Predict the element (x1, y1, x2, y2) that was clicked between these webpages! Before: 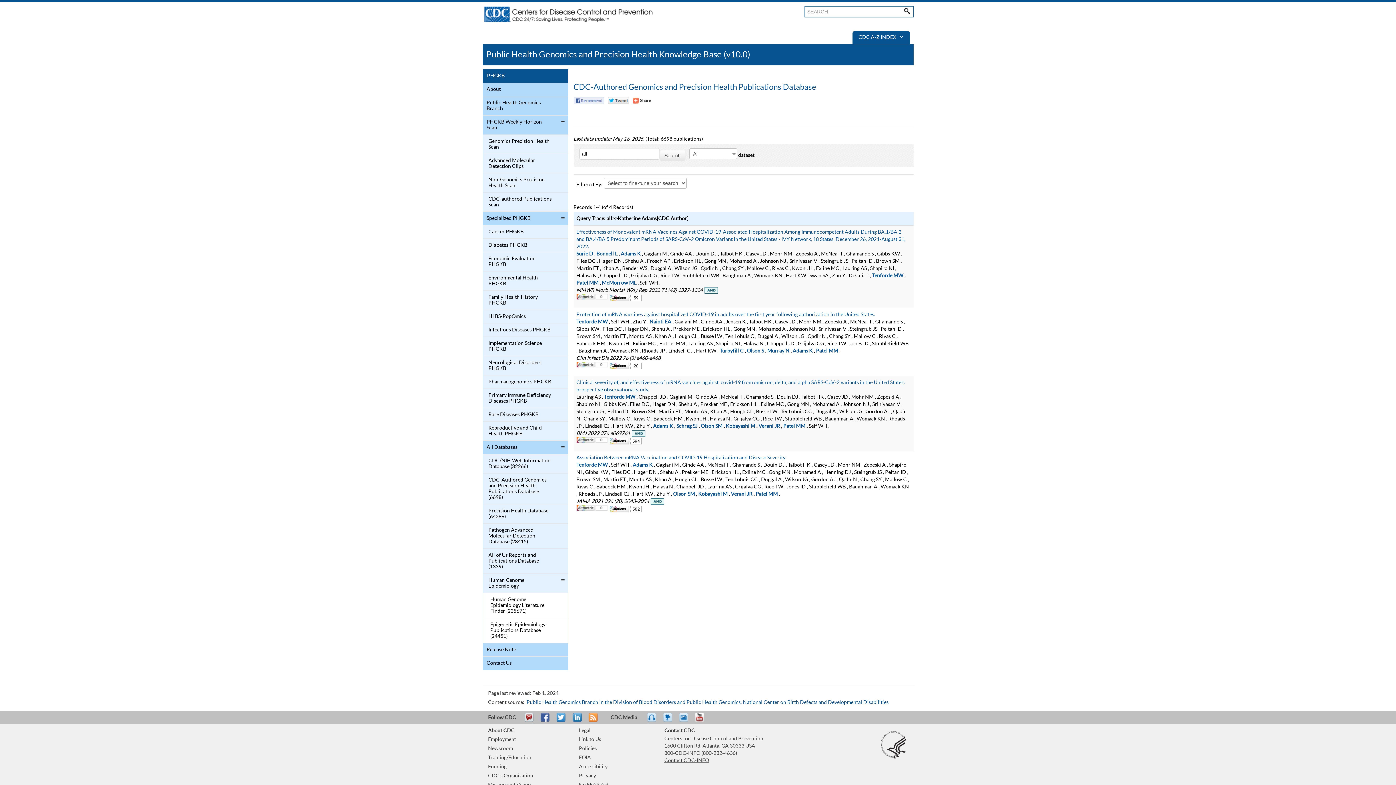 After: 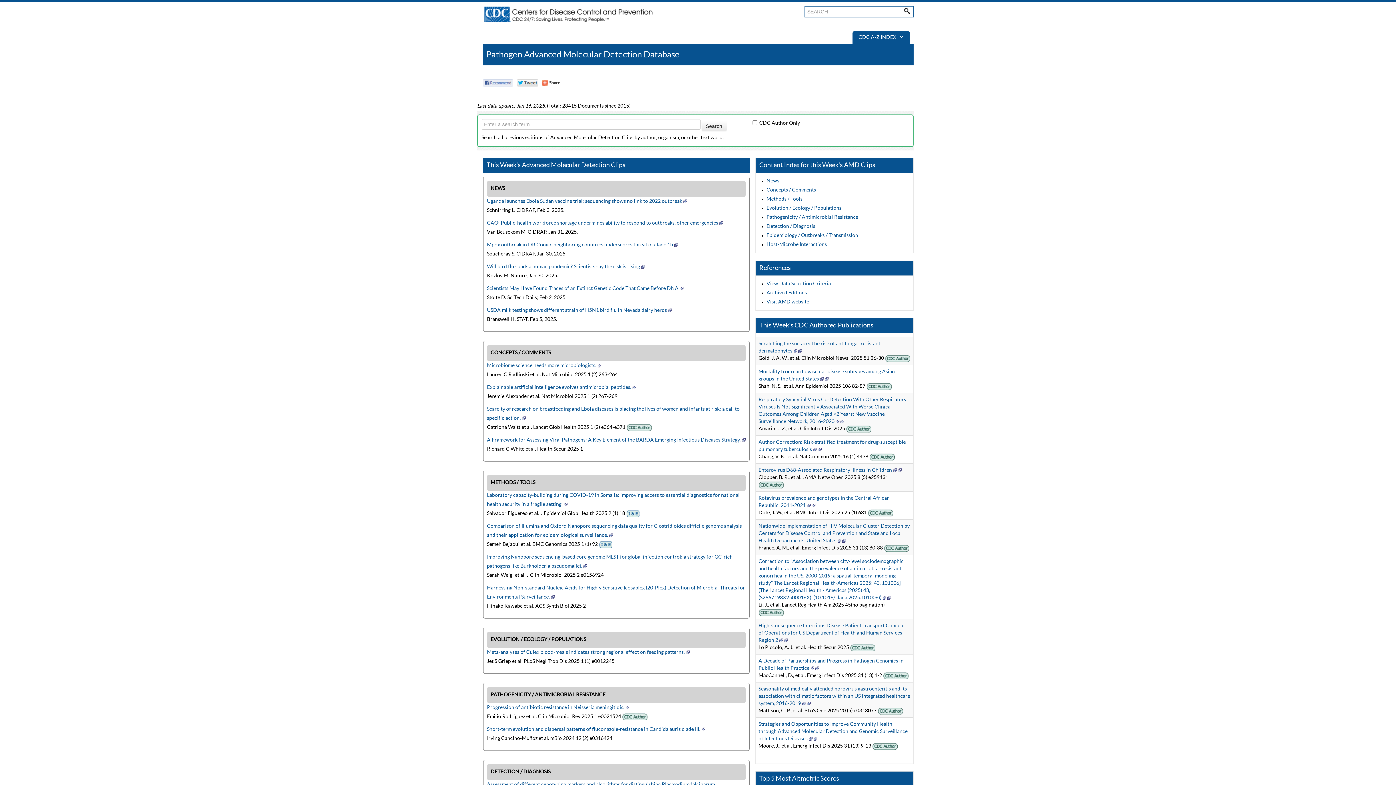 Action: bbox: (484, 525, 552, 546) label: Pathogen Advanced Molecular Detection Database (28415)